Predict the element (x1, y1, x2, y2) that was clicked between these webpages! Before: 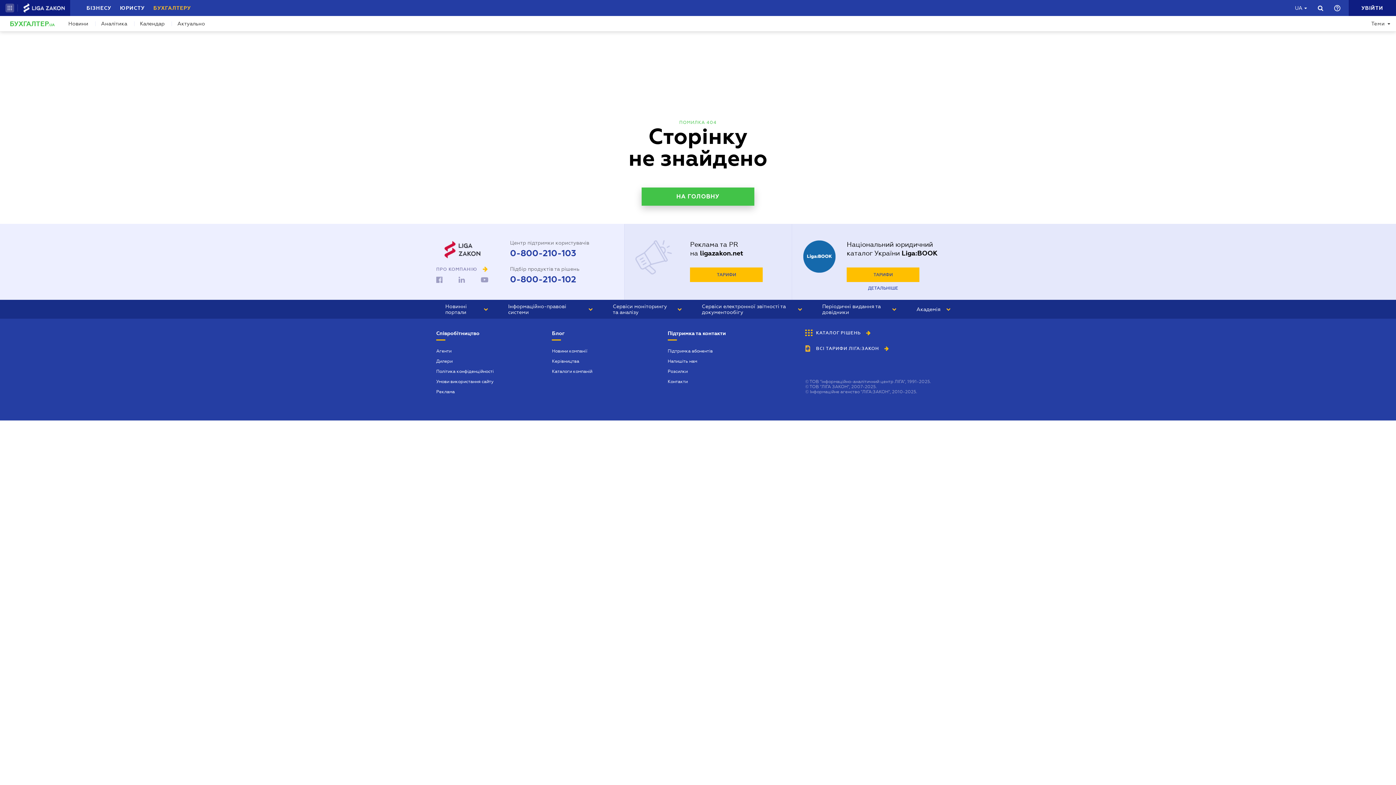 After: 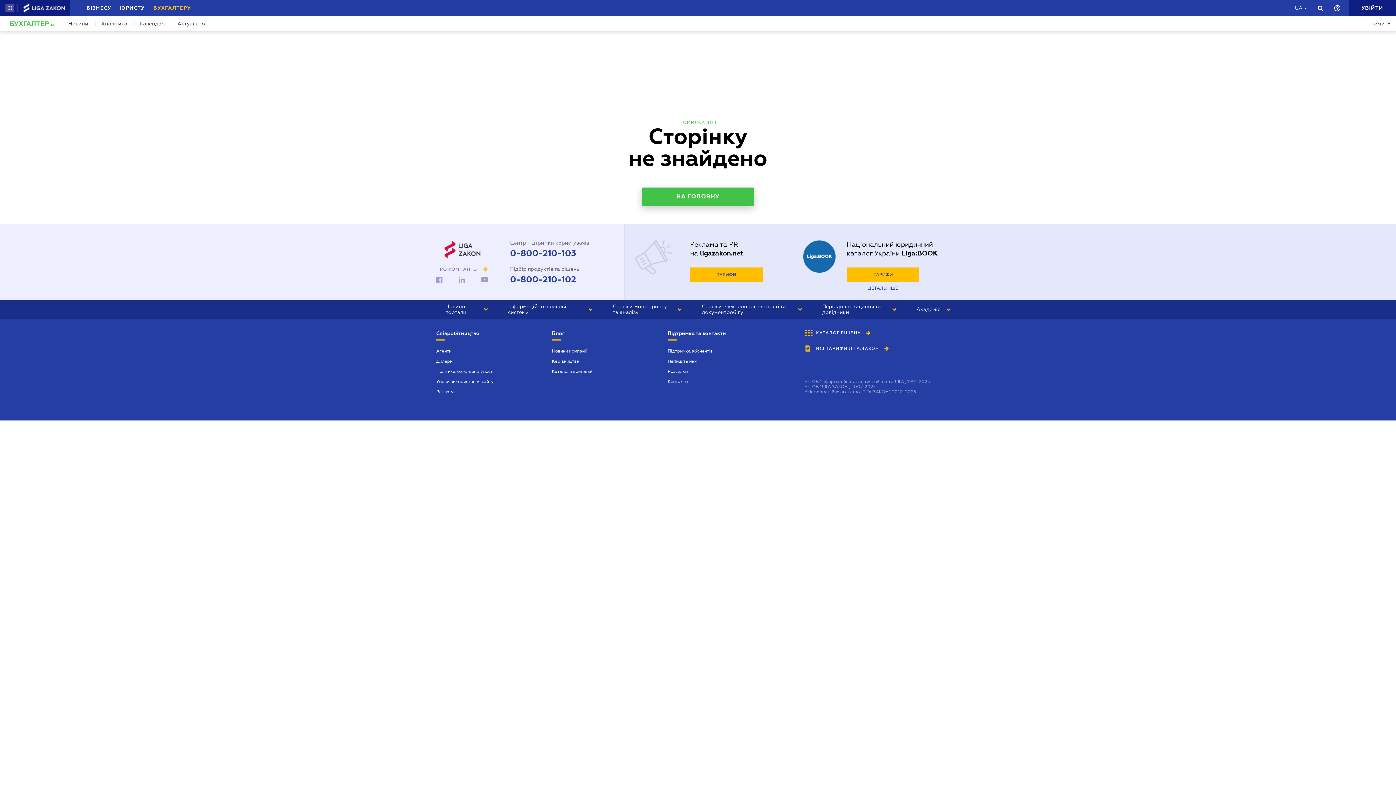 Action: bbox: (436, 276, 442, 285)